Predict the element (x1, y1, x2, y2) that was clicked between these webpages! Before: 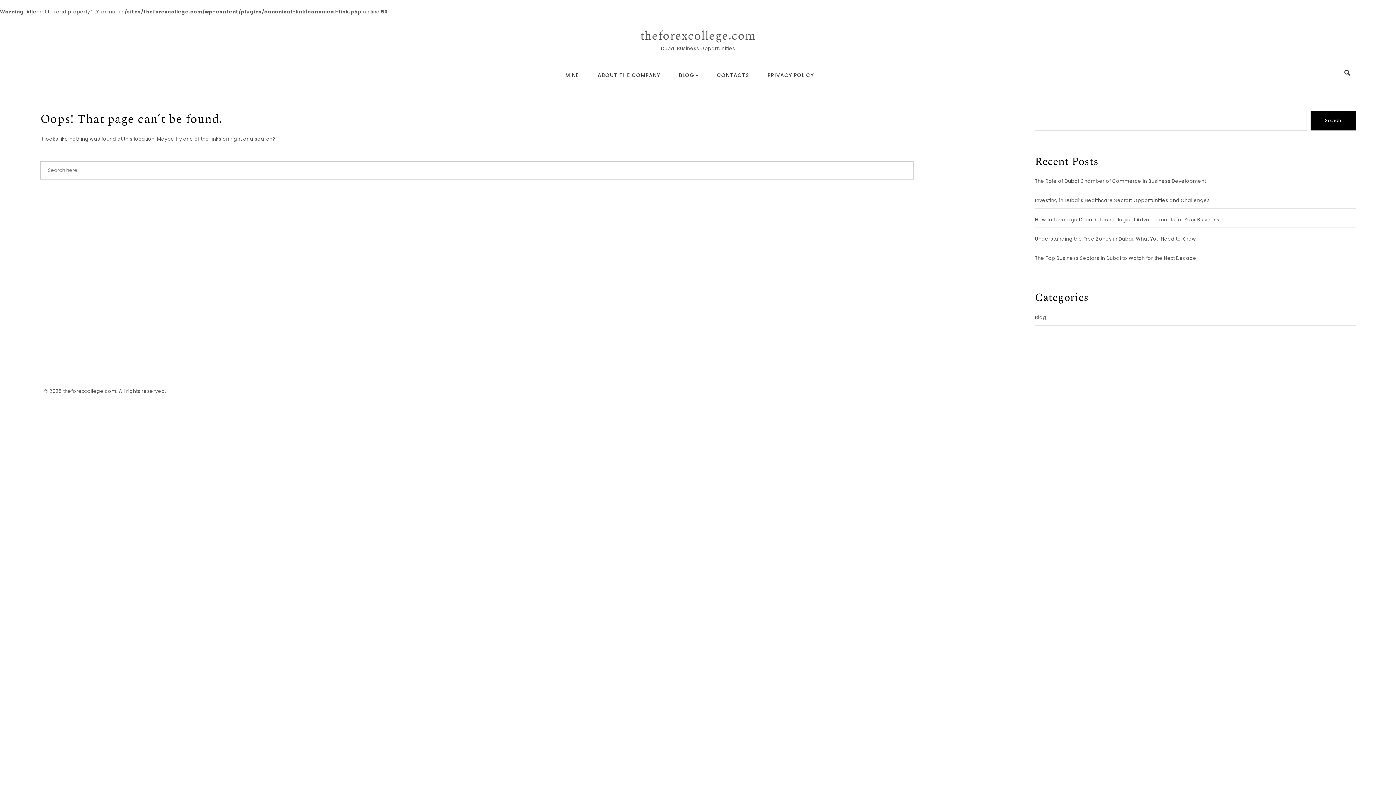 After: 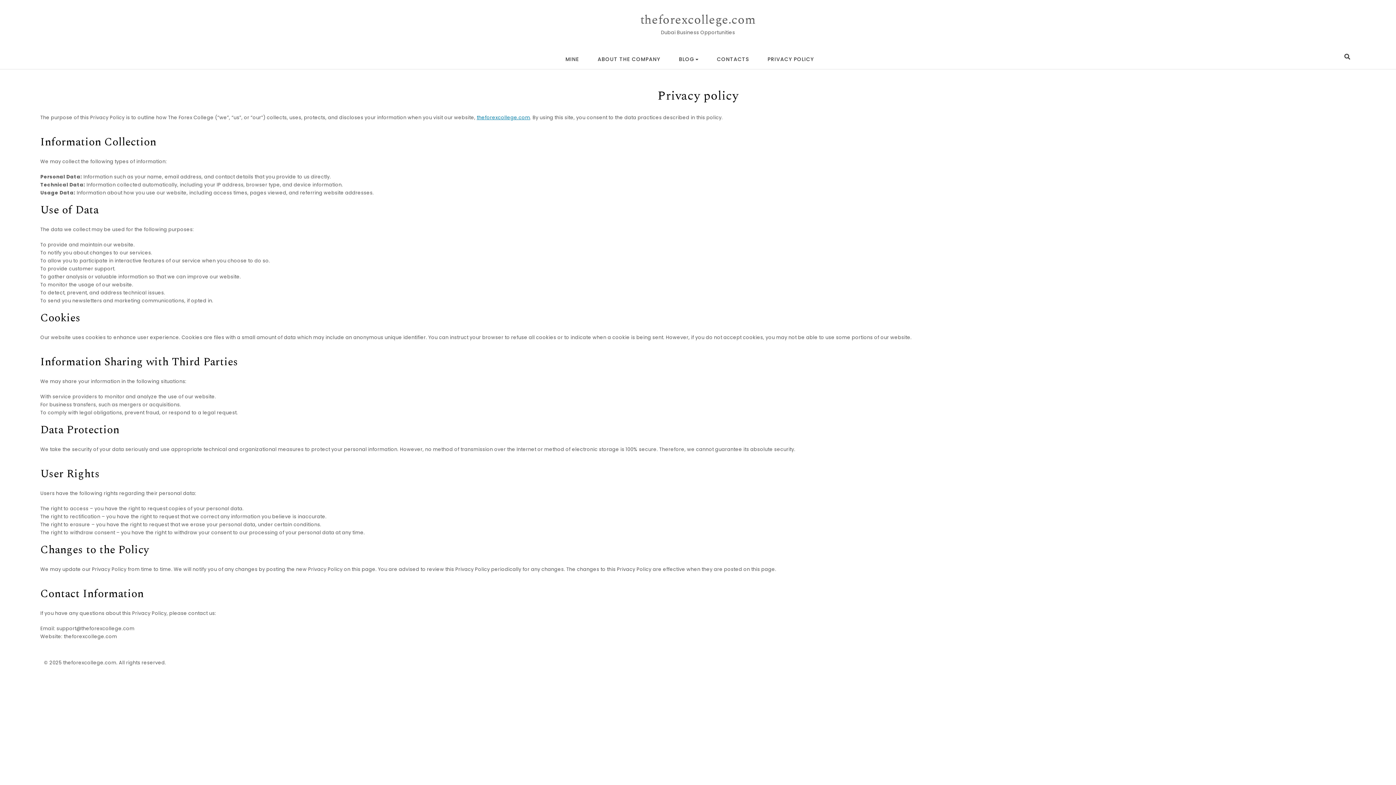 Action: label: PRIVACY POLICY bbox: (759, 65, 822, 84)